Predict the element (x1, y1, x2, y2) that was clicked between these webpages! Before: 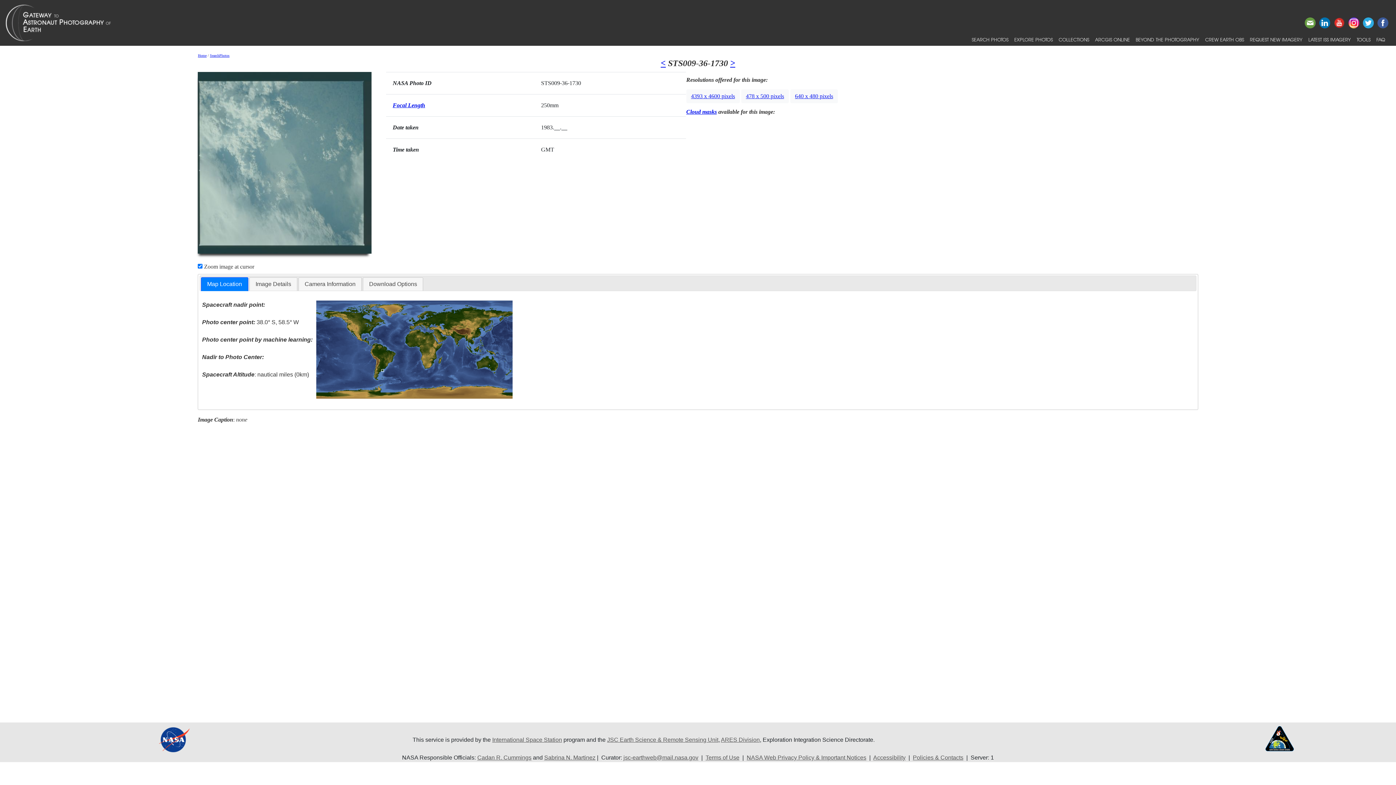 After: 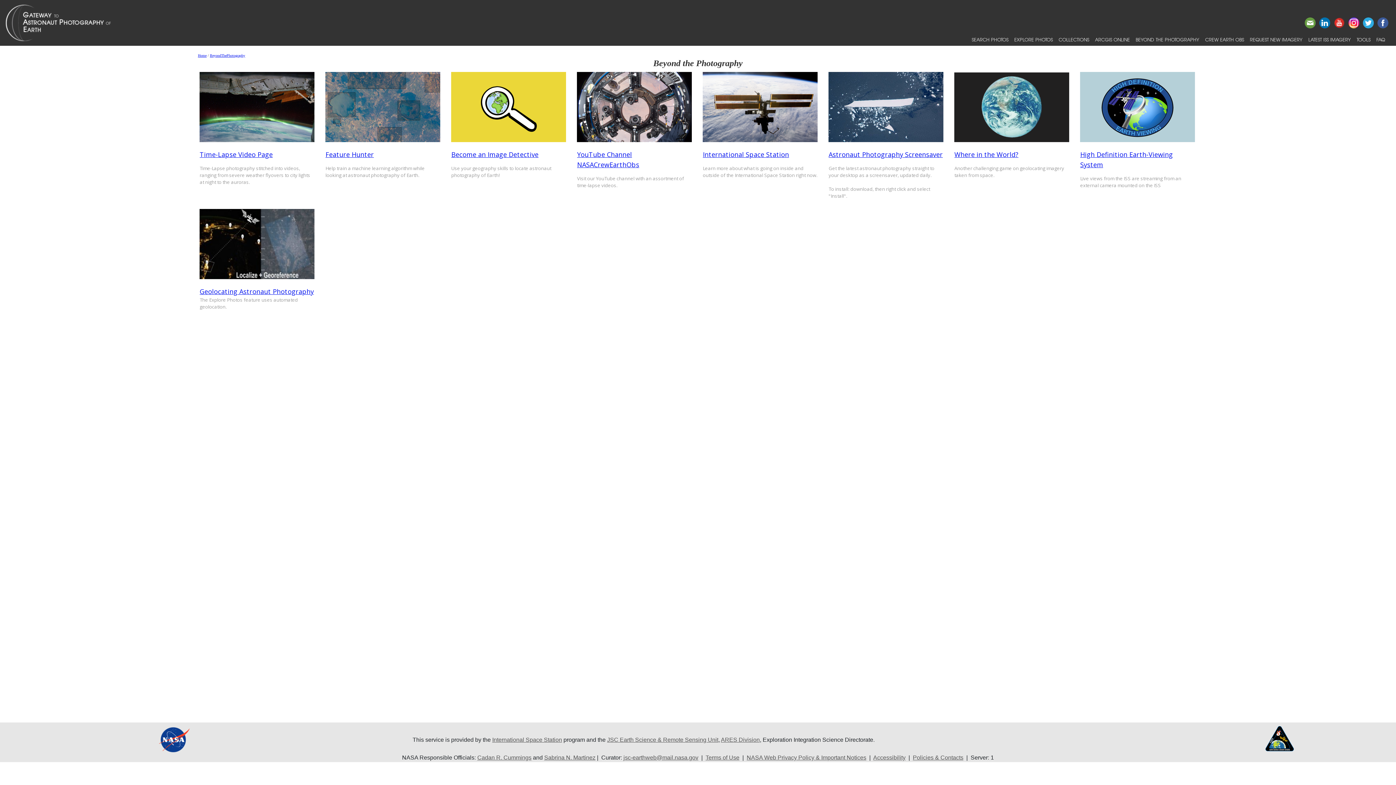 Action: bbox: (1133, 33, 1202, 45) label: BEYOND THE PHOTOGRAPHY